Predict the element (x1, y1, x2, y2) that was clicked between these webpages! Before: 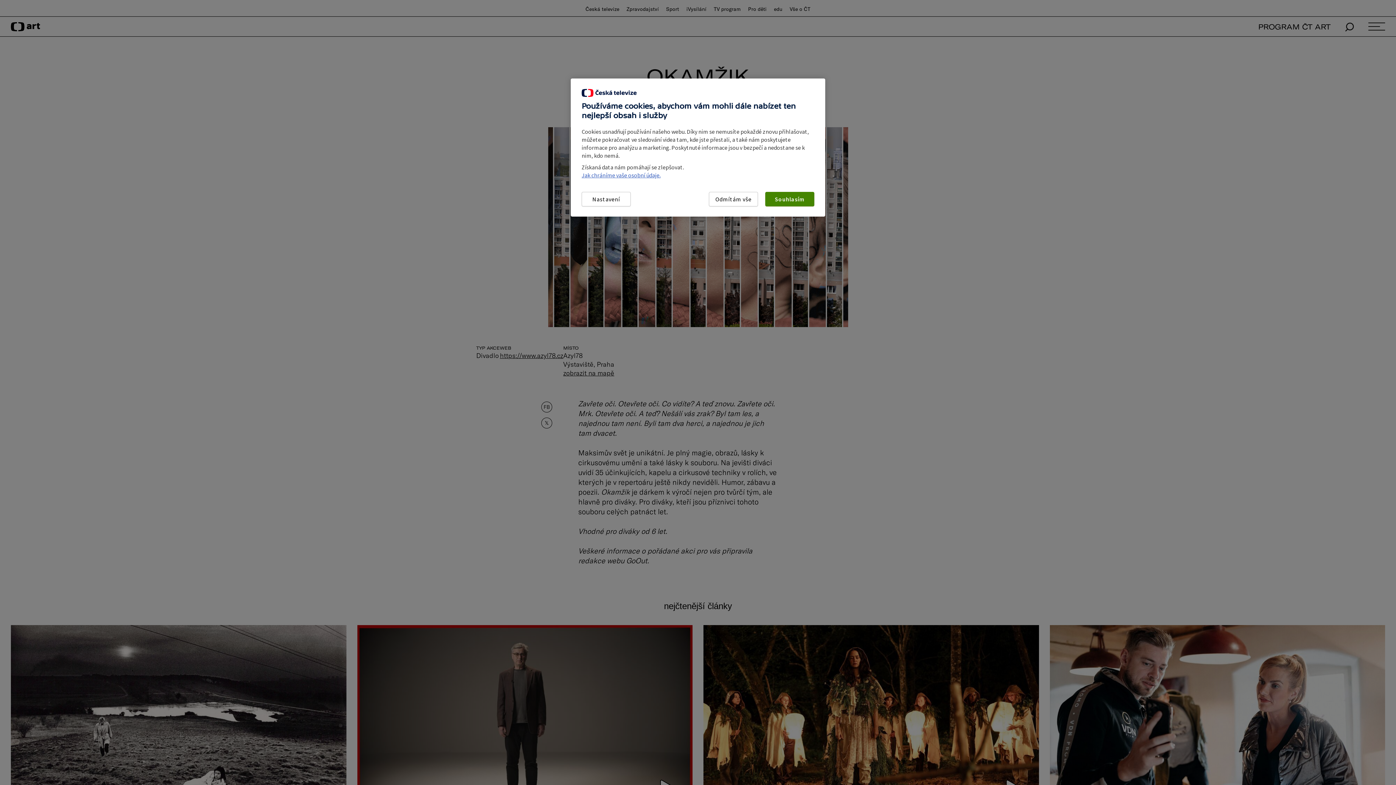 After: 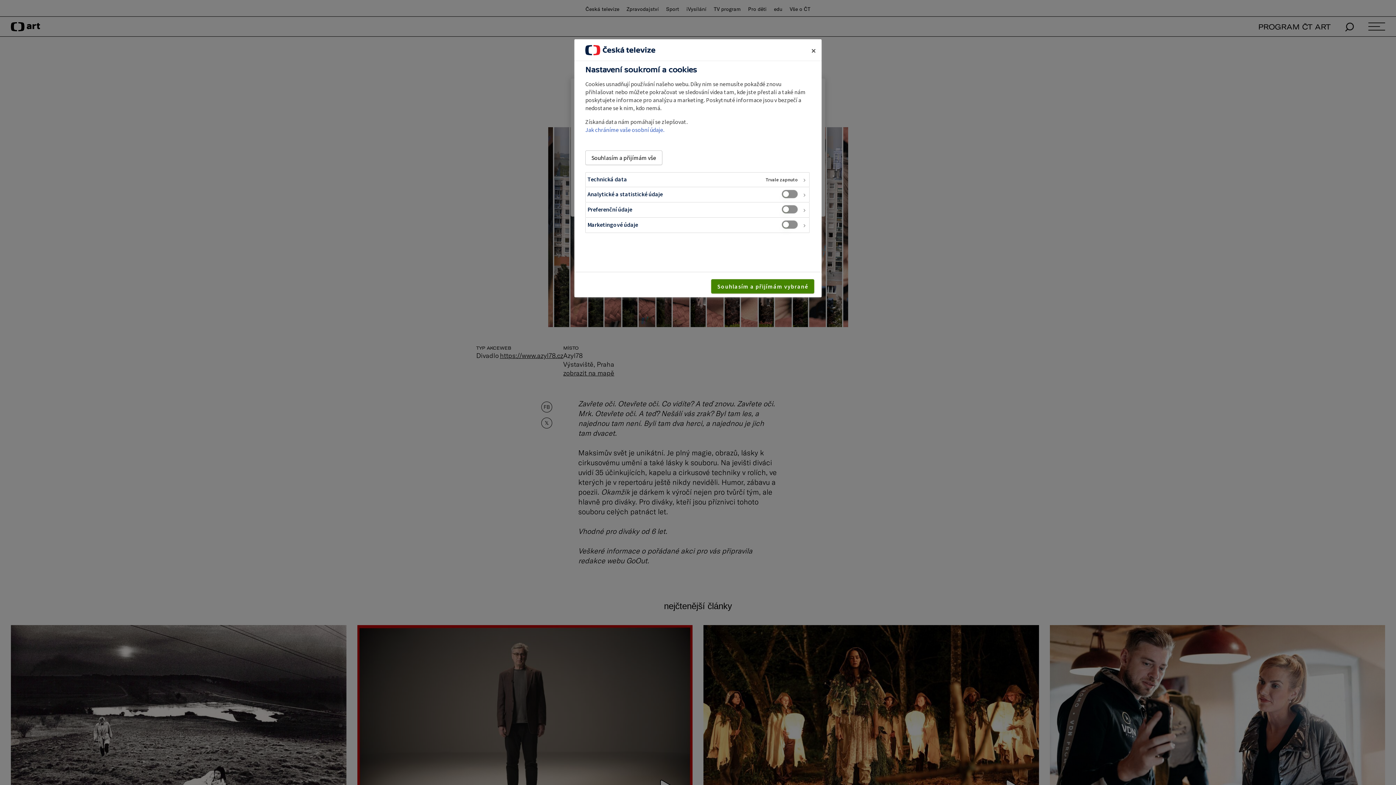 Action: label: Nastavení bbox: (581, 192, 630, 206)